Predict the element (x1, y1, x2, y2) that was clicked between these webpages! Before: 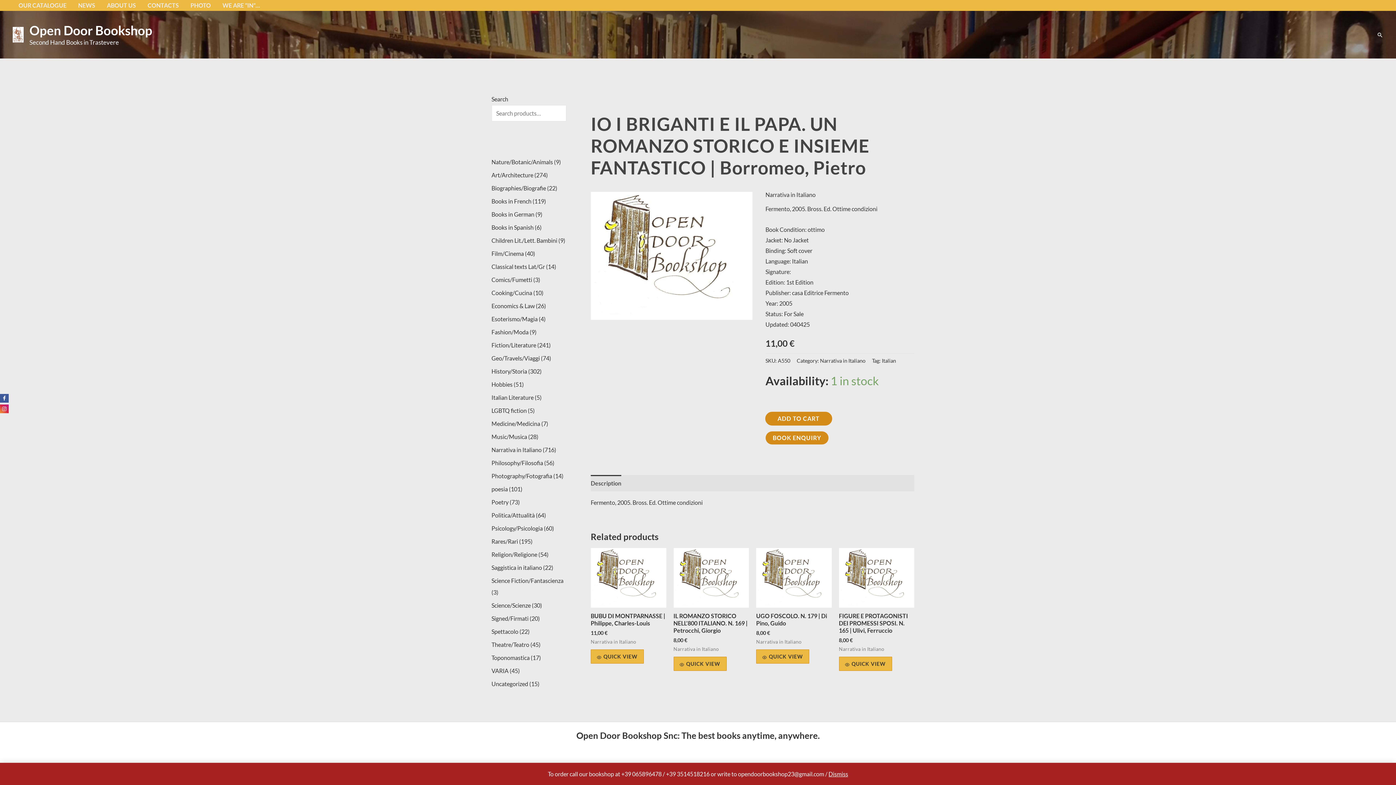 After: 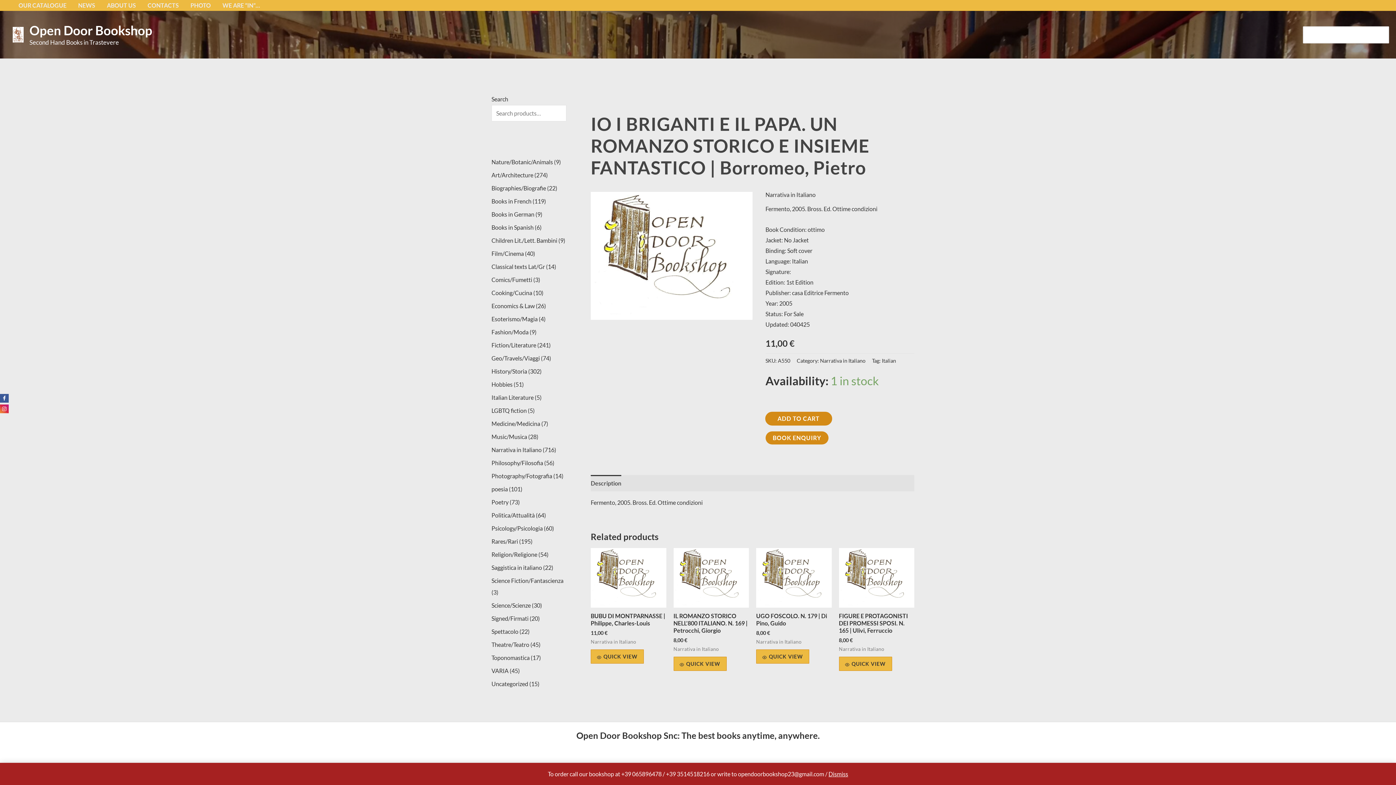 Action: label: Search button bbox: (1377, 31, 1383, 38)